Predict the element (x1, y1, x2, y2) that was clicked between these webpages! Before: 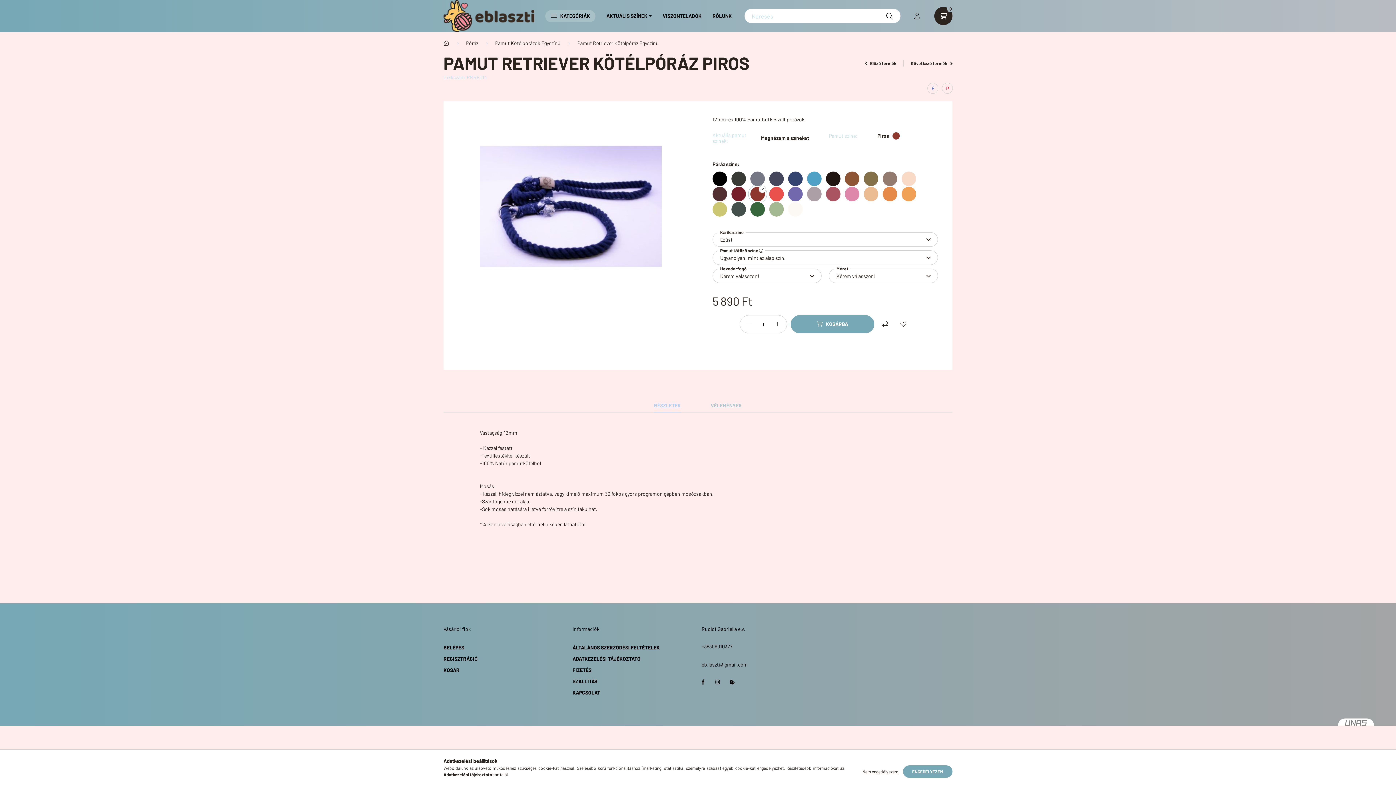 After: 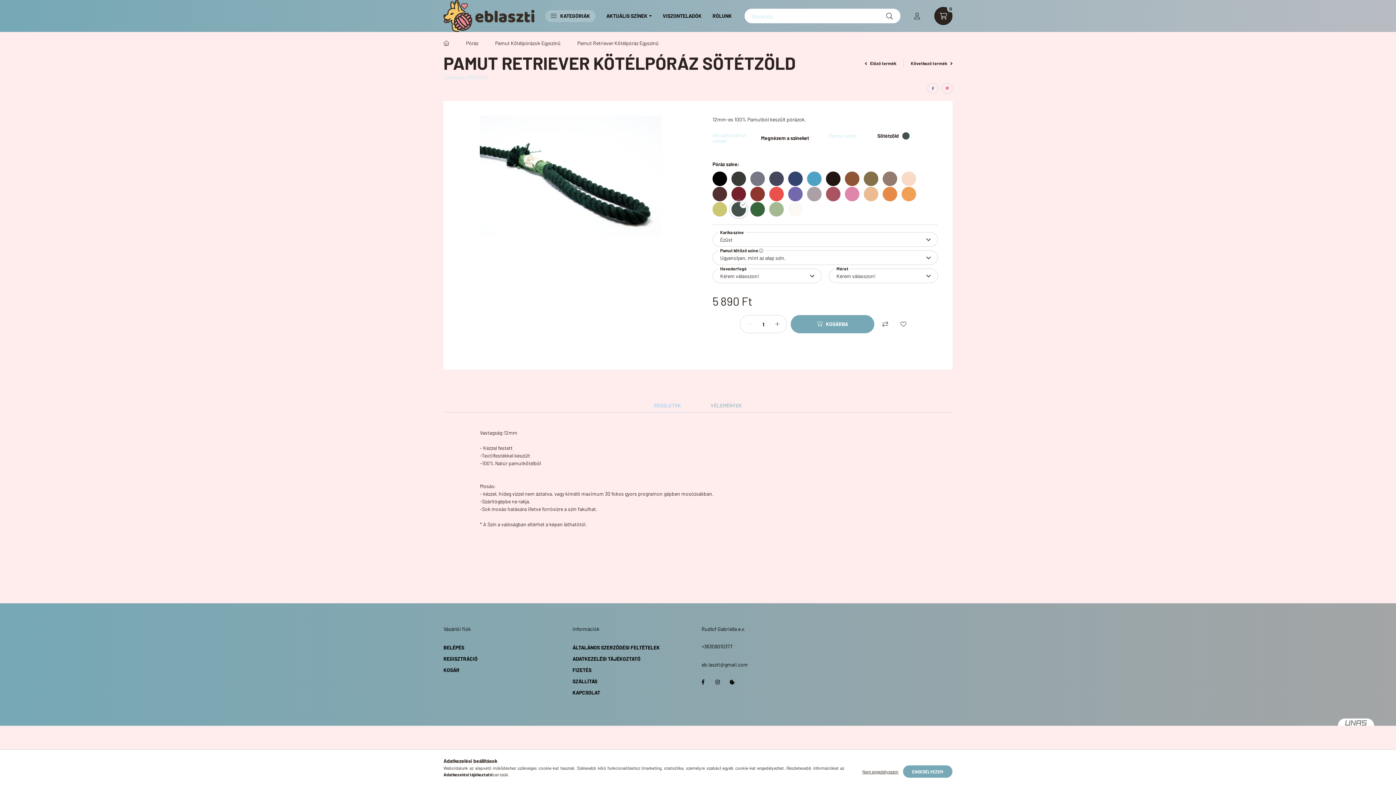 Action: bbox: (731, 202, 749, 216) label: hexa code 43504b